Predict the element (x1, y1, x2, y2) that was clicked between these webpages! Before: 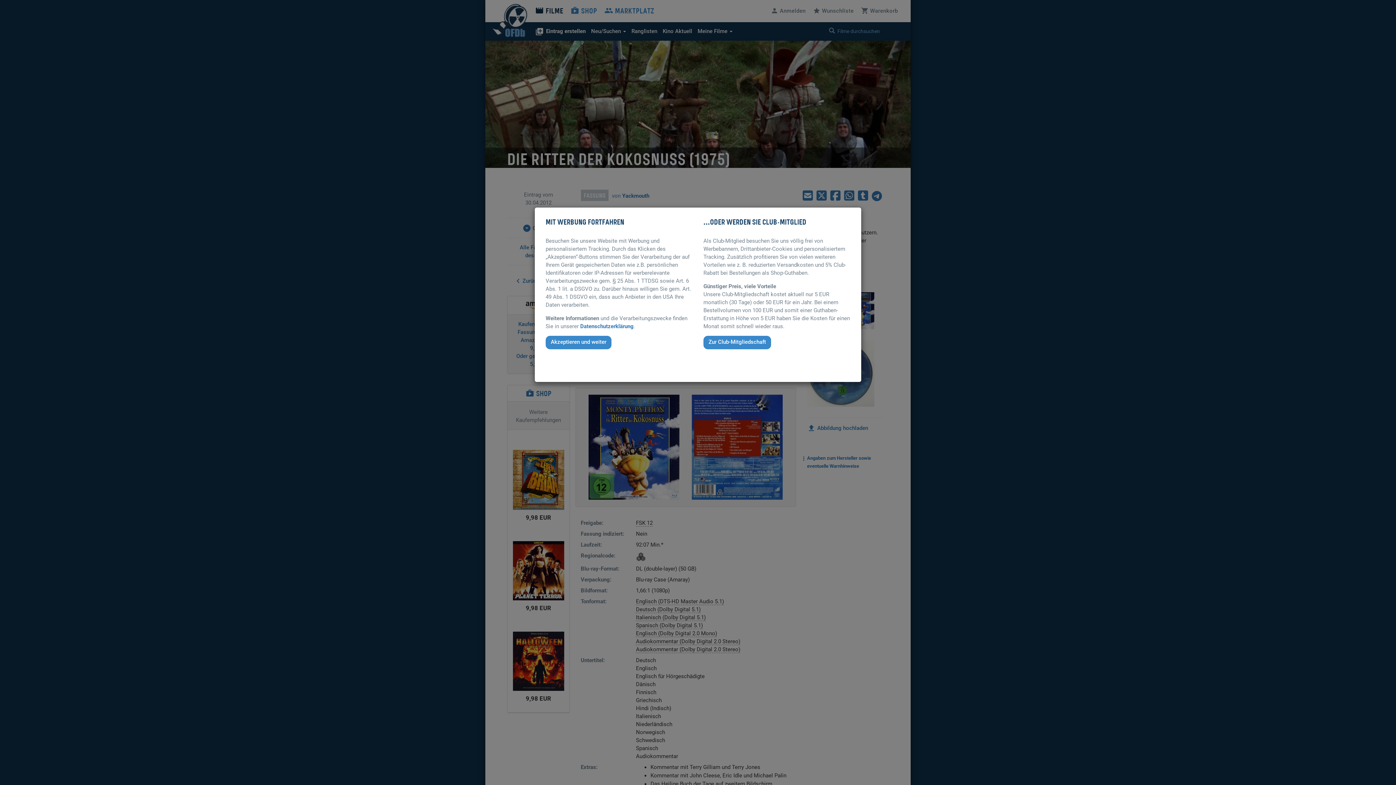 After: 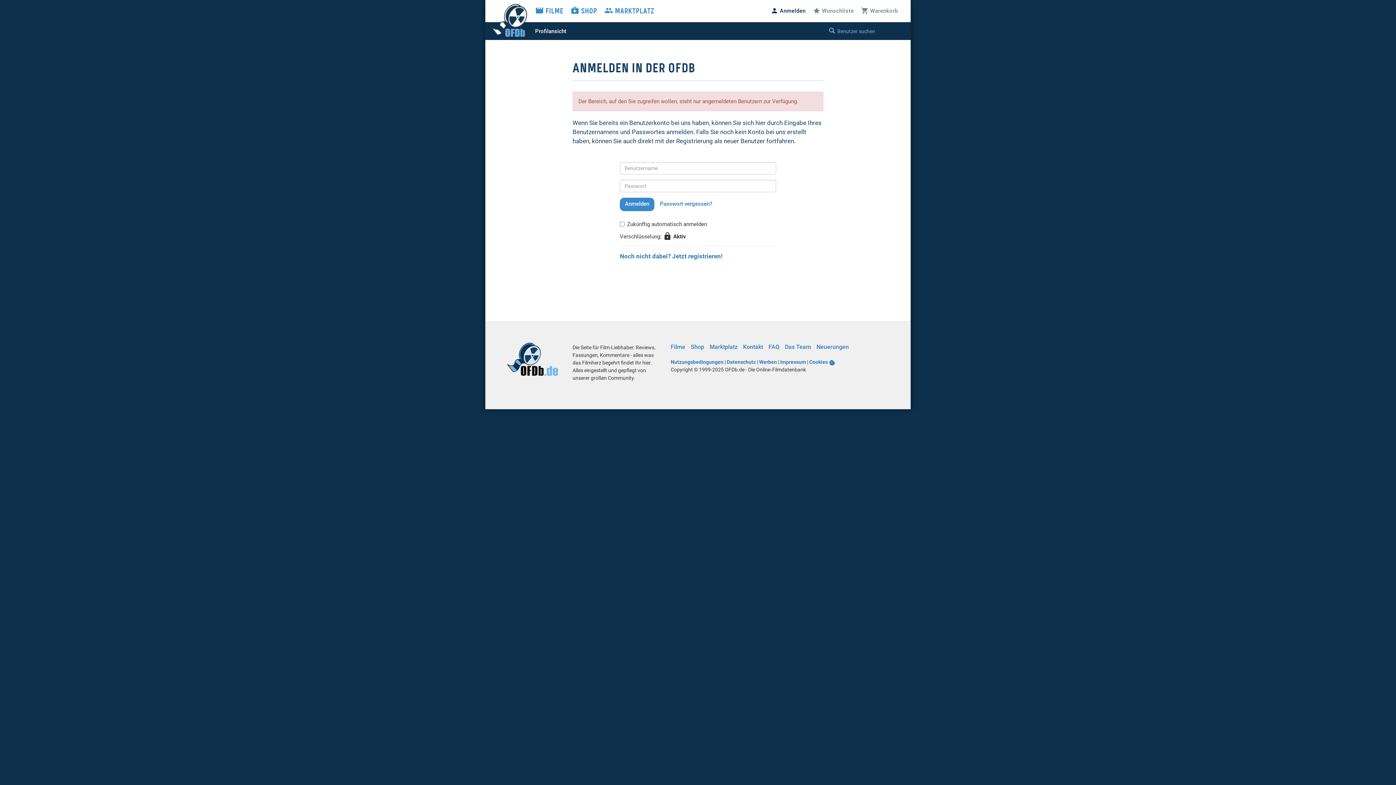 Action: bbox: (703, 338, 771, 345) label: Zur Club-Mitgliedschaft